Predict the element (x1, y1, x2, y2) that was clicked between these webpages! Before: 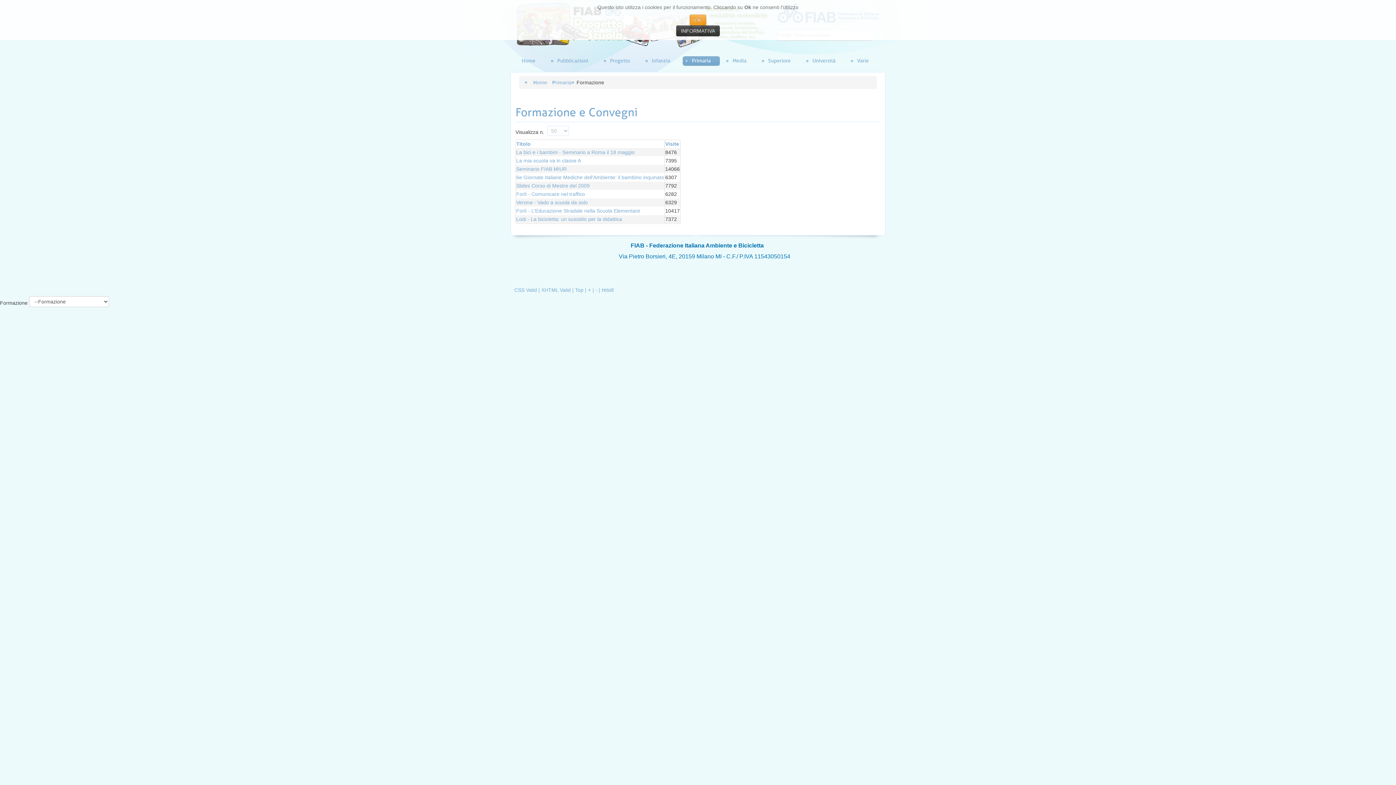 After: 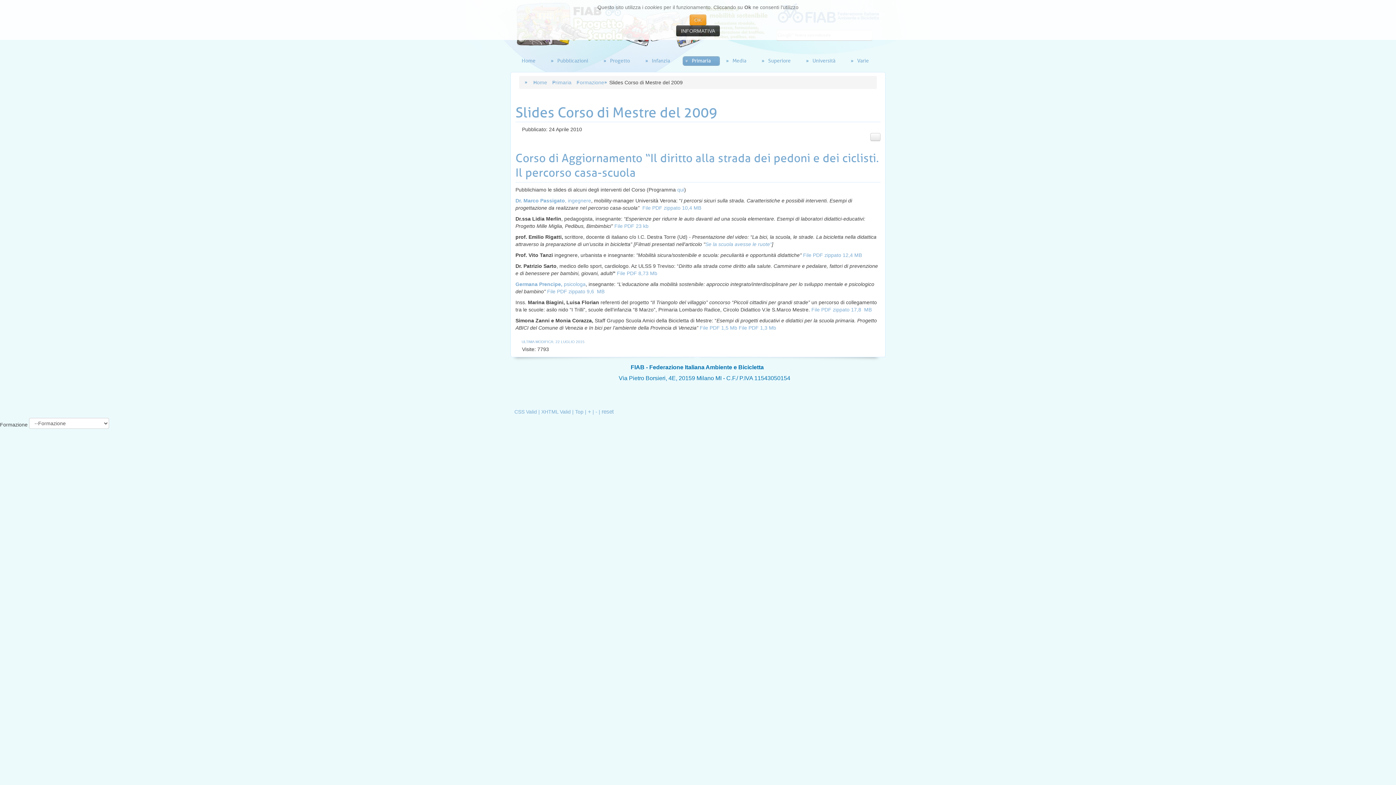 Action: bbox: (516, 182, 589, 188) label: Slides Corso di Mestre del 2009